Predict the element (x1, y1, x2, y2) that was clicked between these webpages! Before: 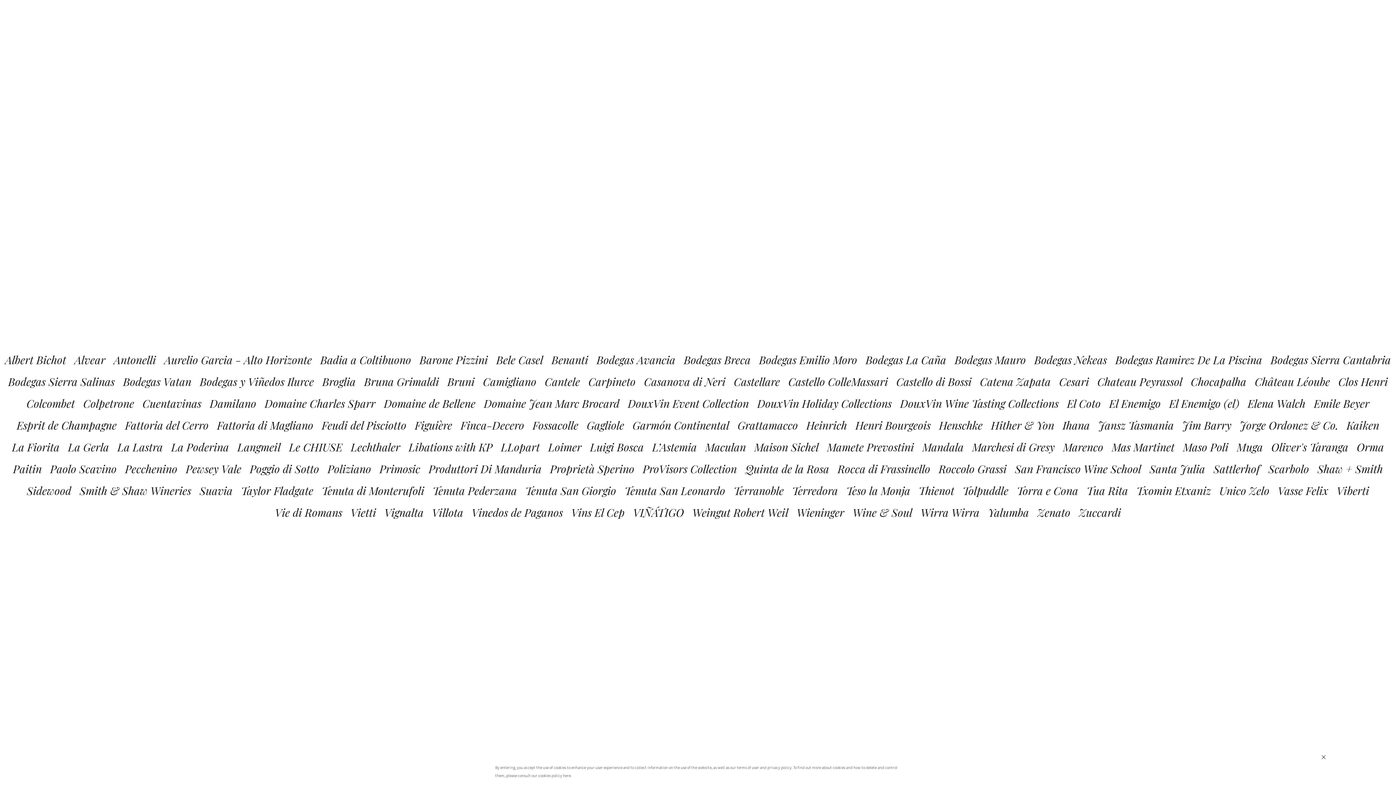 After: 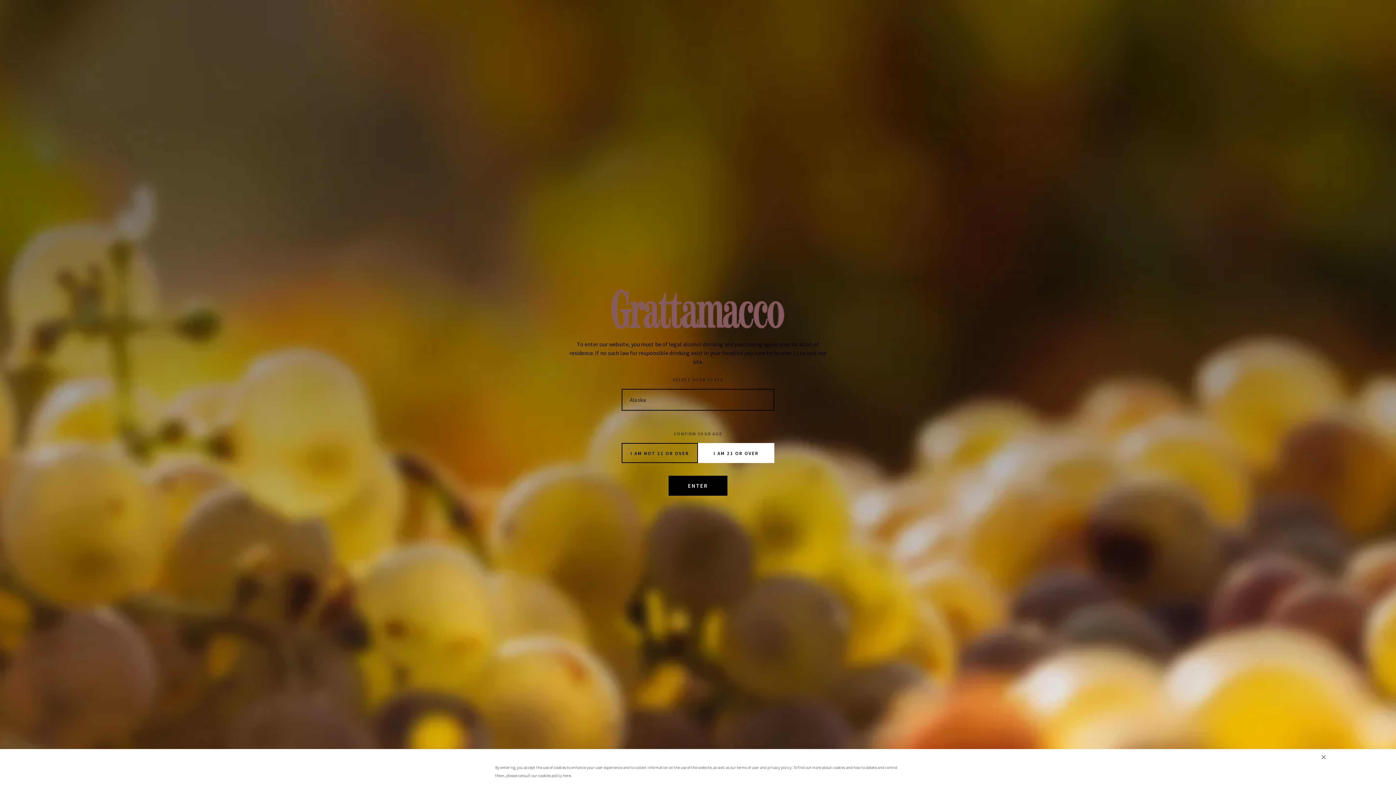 Action: label: Grattamacco bbox: (737, 418, 798, 432)